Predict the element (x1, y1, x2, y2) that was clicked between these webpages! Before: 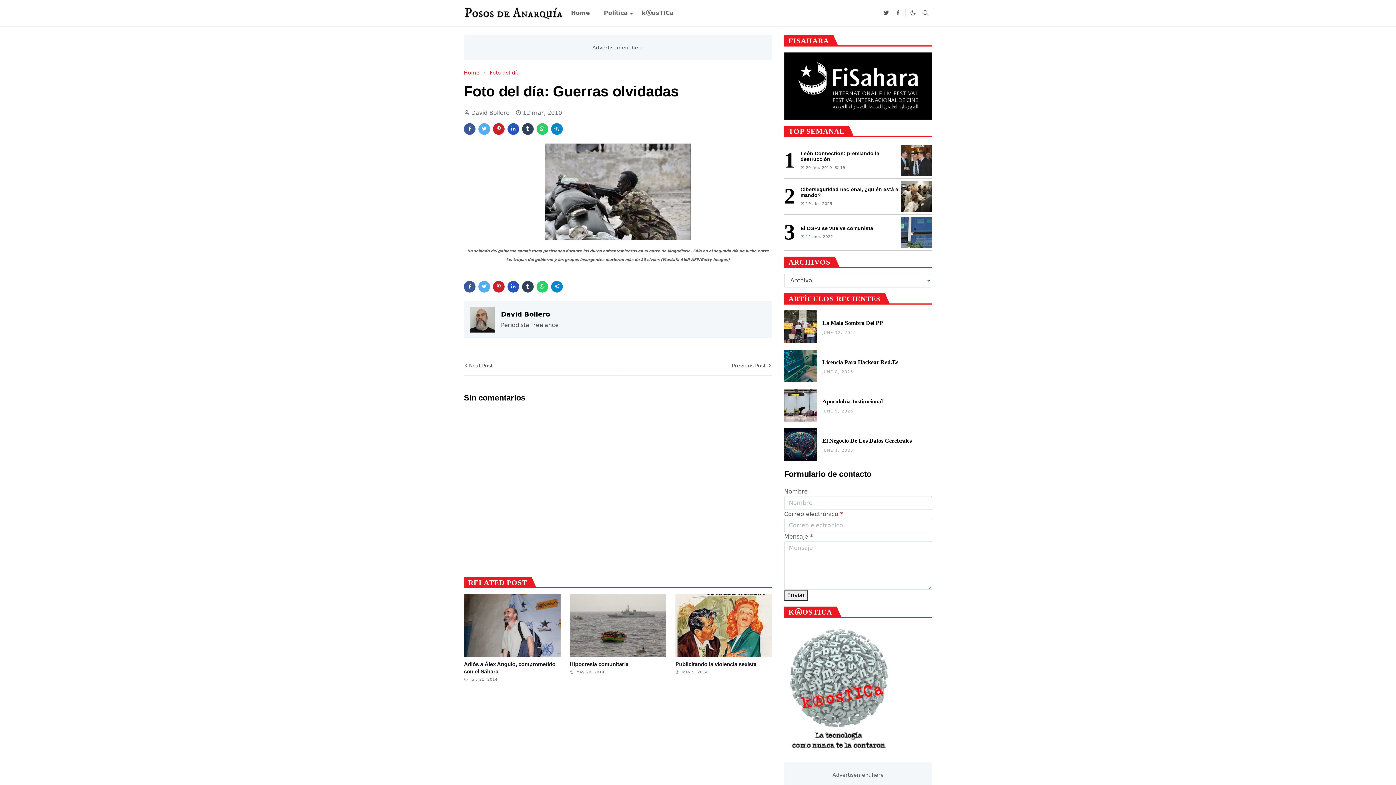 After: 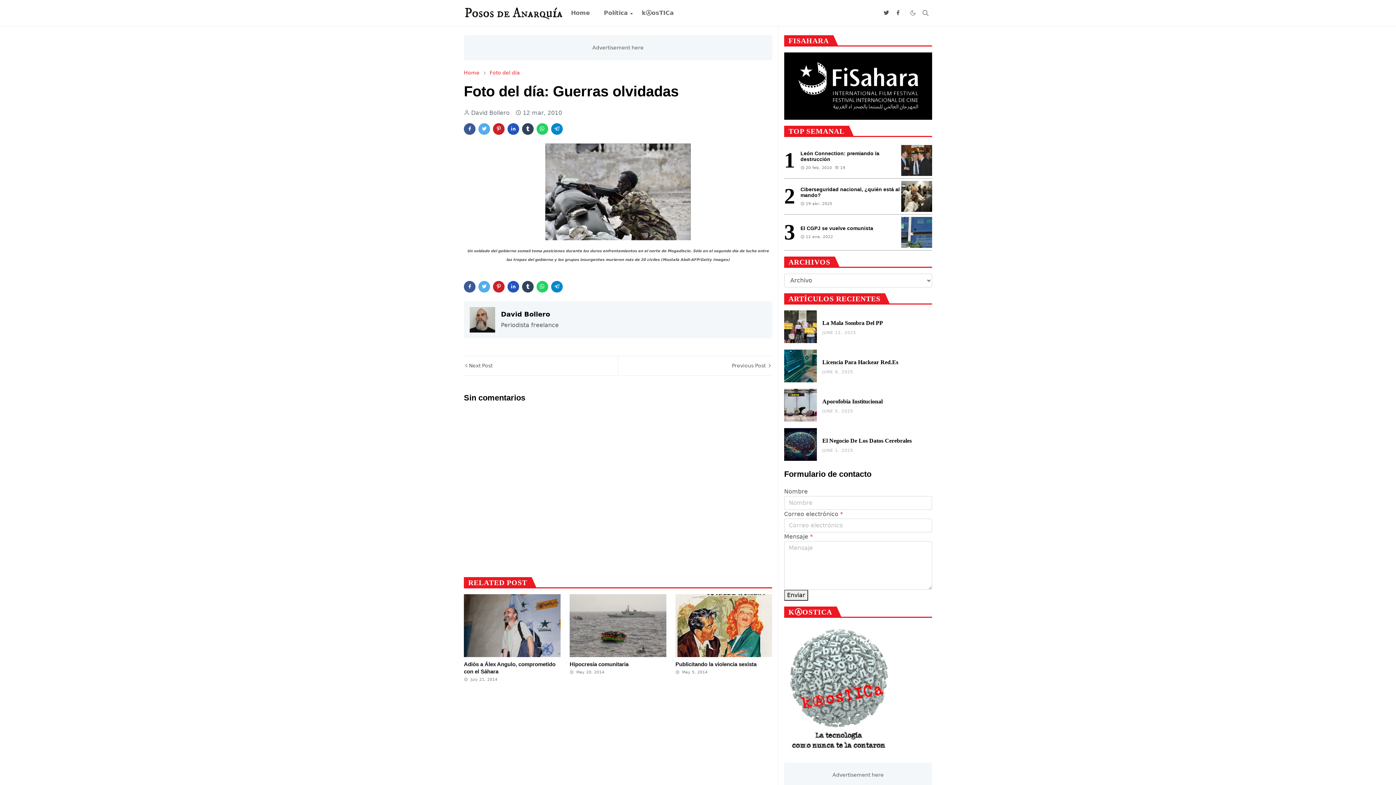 Action: bbox: (522, 123, 533, 134)